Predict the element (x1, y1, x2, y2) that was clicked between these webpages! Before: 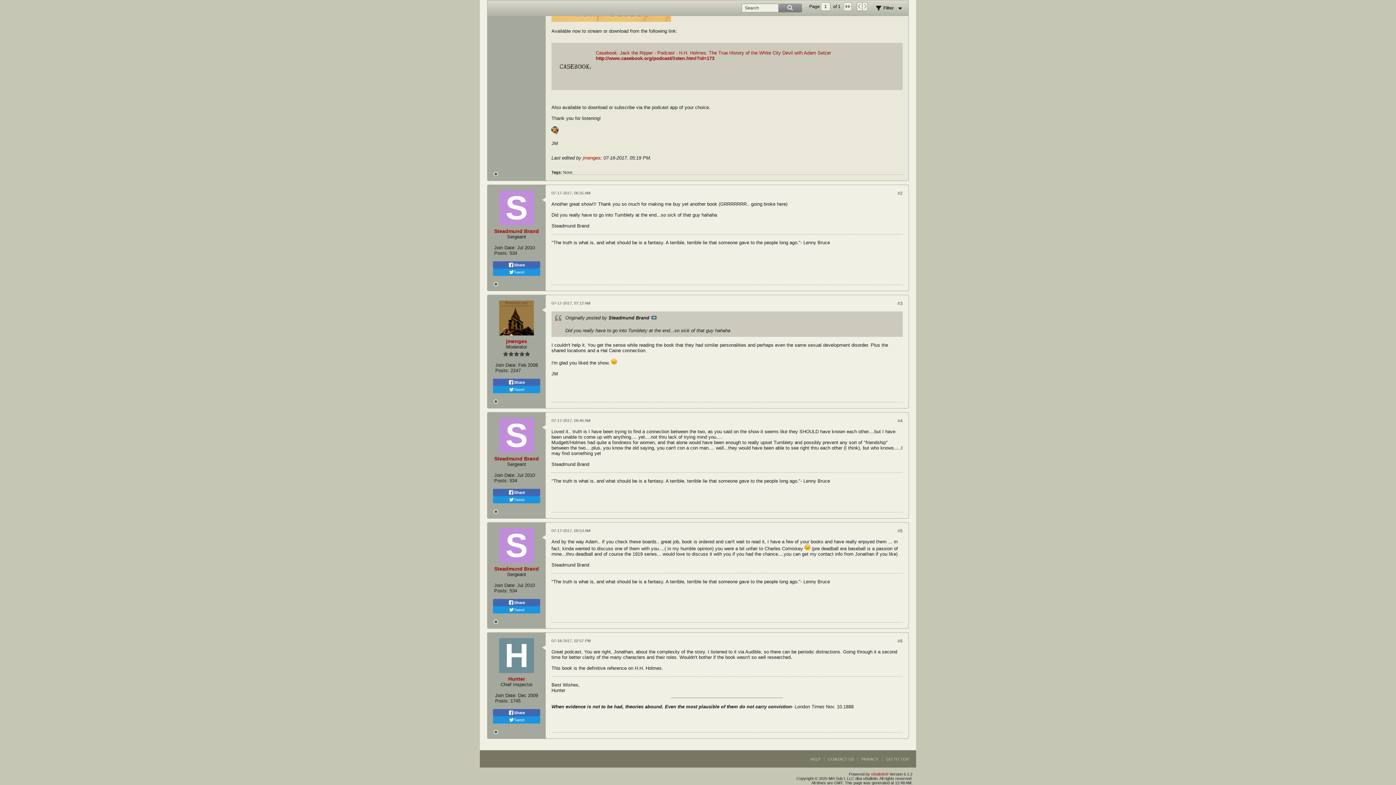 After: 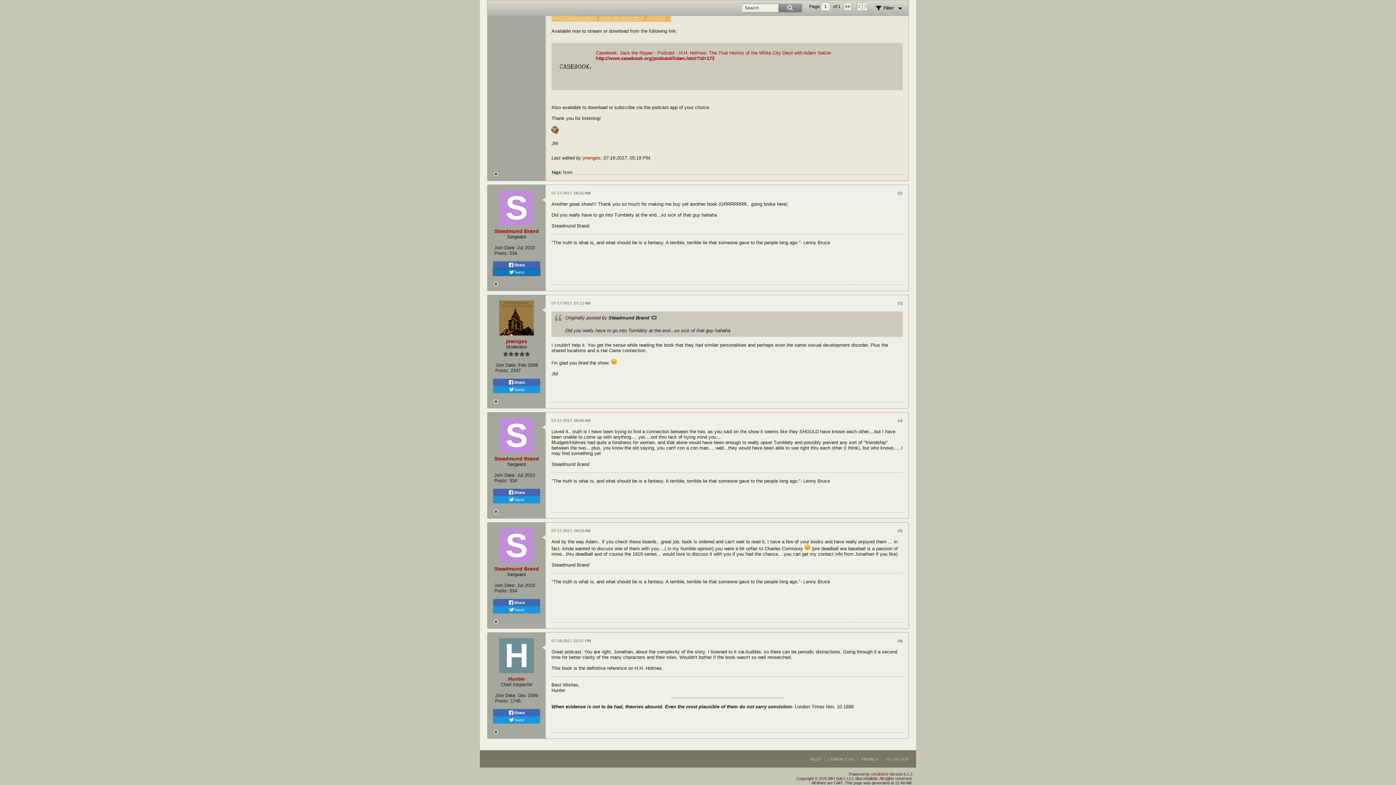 Action: bbox: (493, 268, 540, 276) label: Tweet